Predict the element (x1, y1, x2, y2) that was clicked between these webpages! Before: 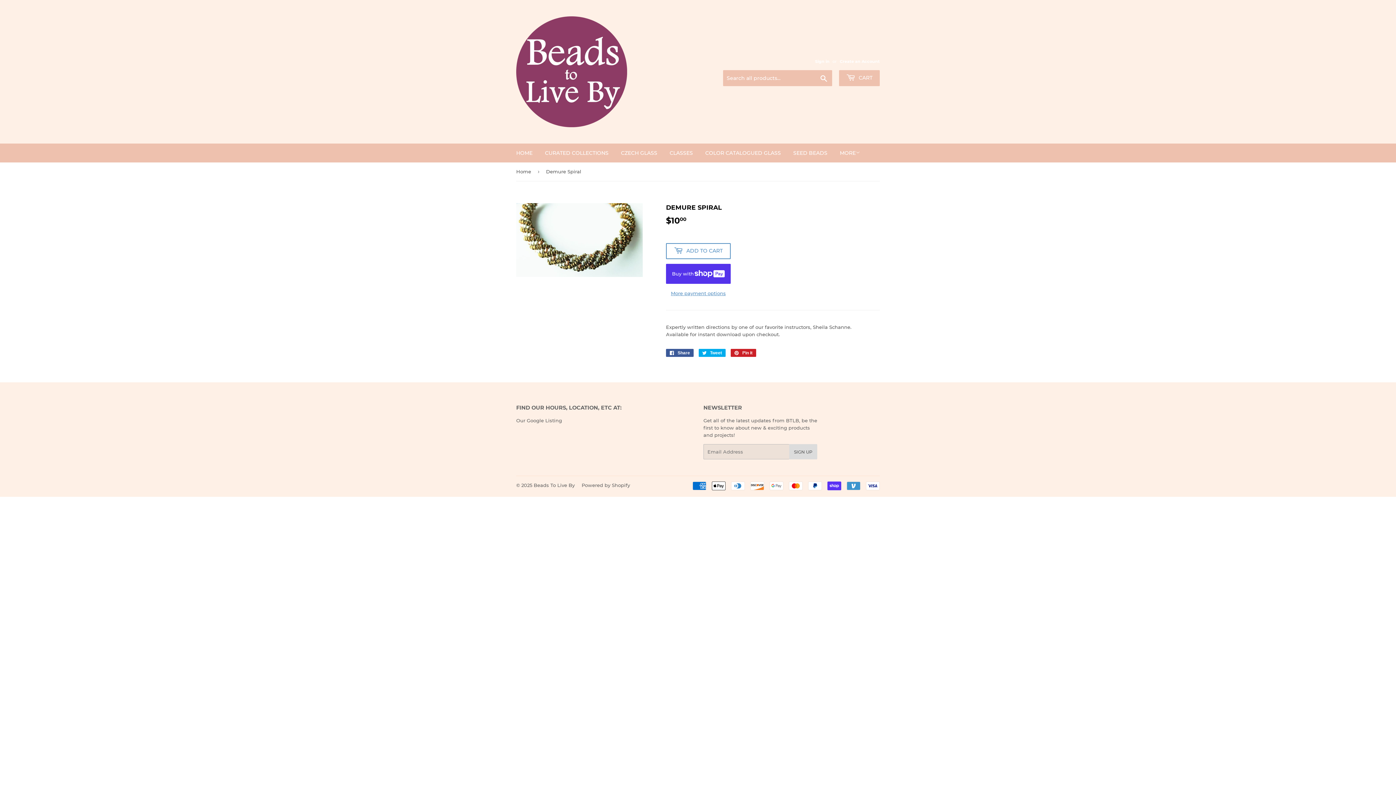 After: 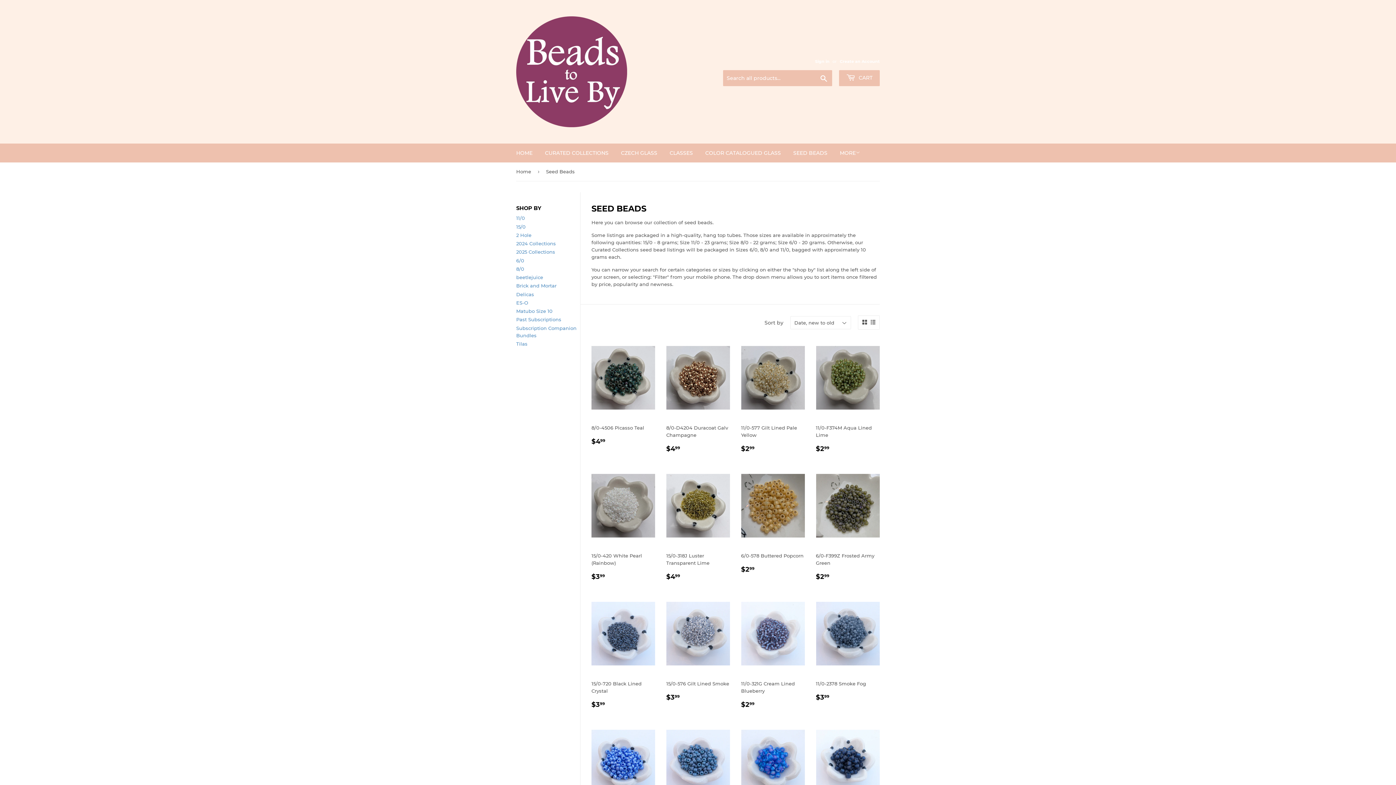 Action: bbox: (788, 143, 833, 162) label: SEED BEADS